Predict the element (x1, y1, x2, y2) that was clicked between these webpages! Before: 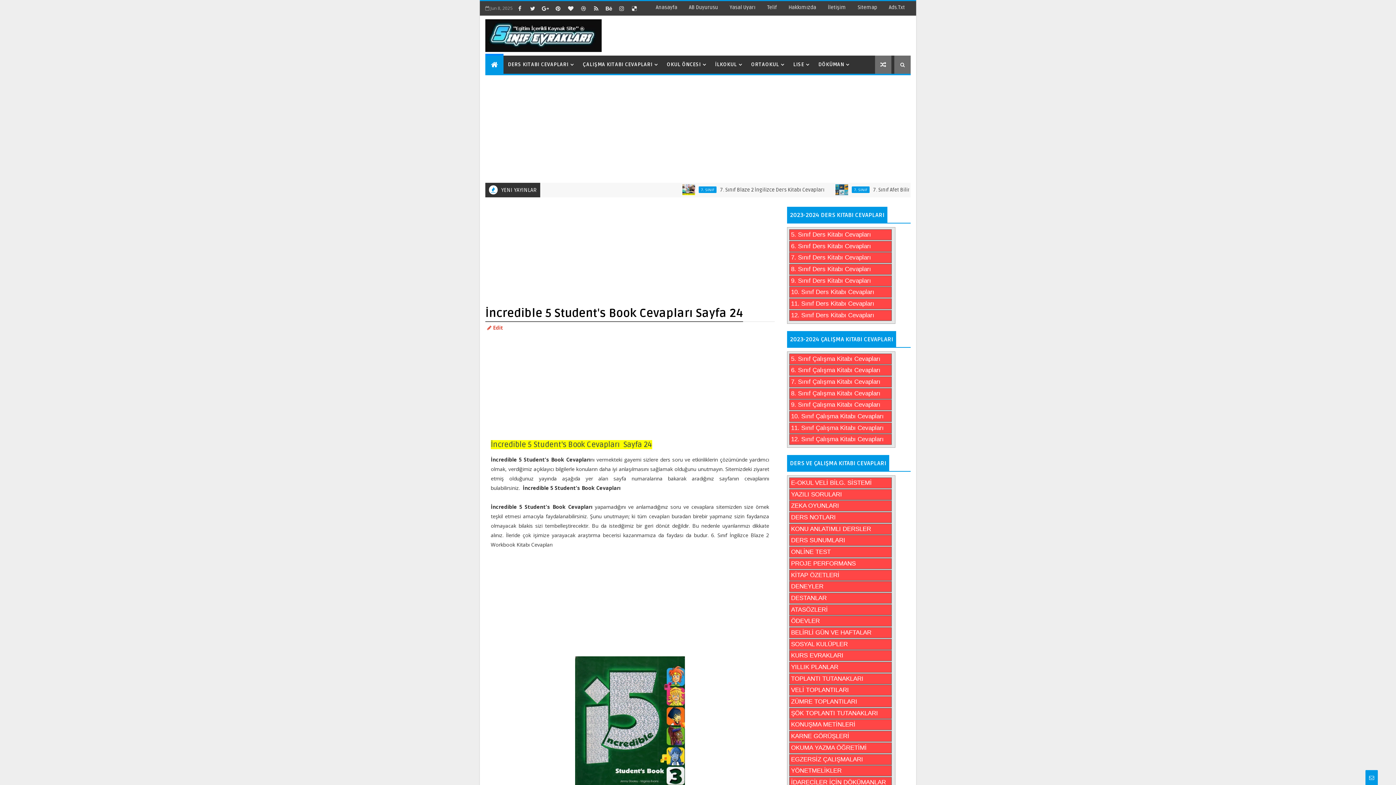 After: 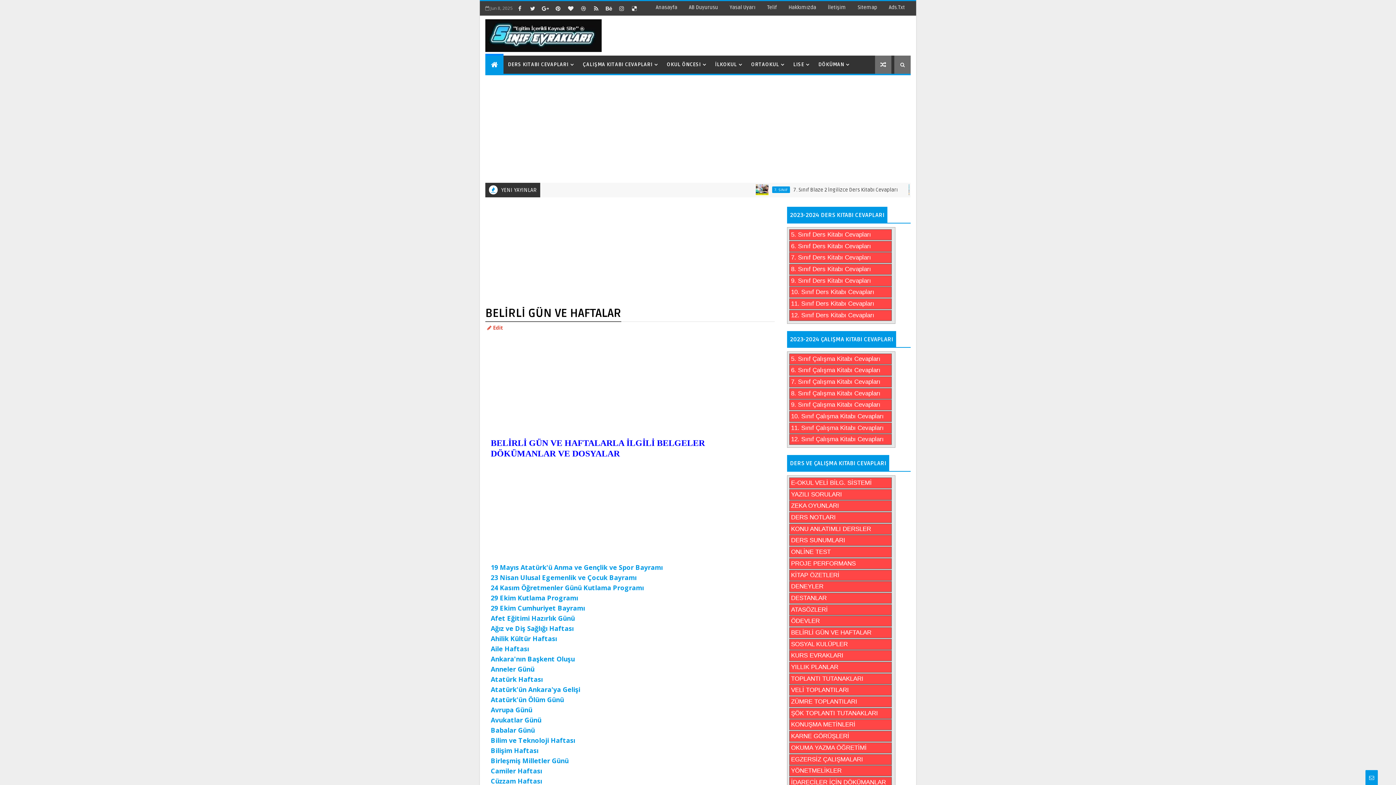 Action: label: BELİRLİ GÜN VE HAFTALAR bbox: (789, 627, 892, 638)